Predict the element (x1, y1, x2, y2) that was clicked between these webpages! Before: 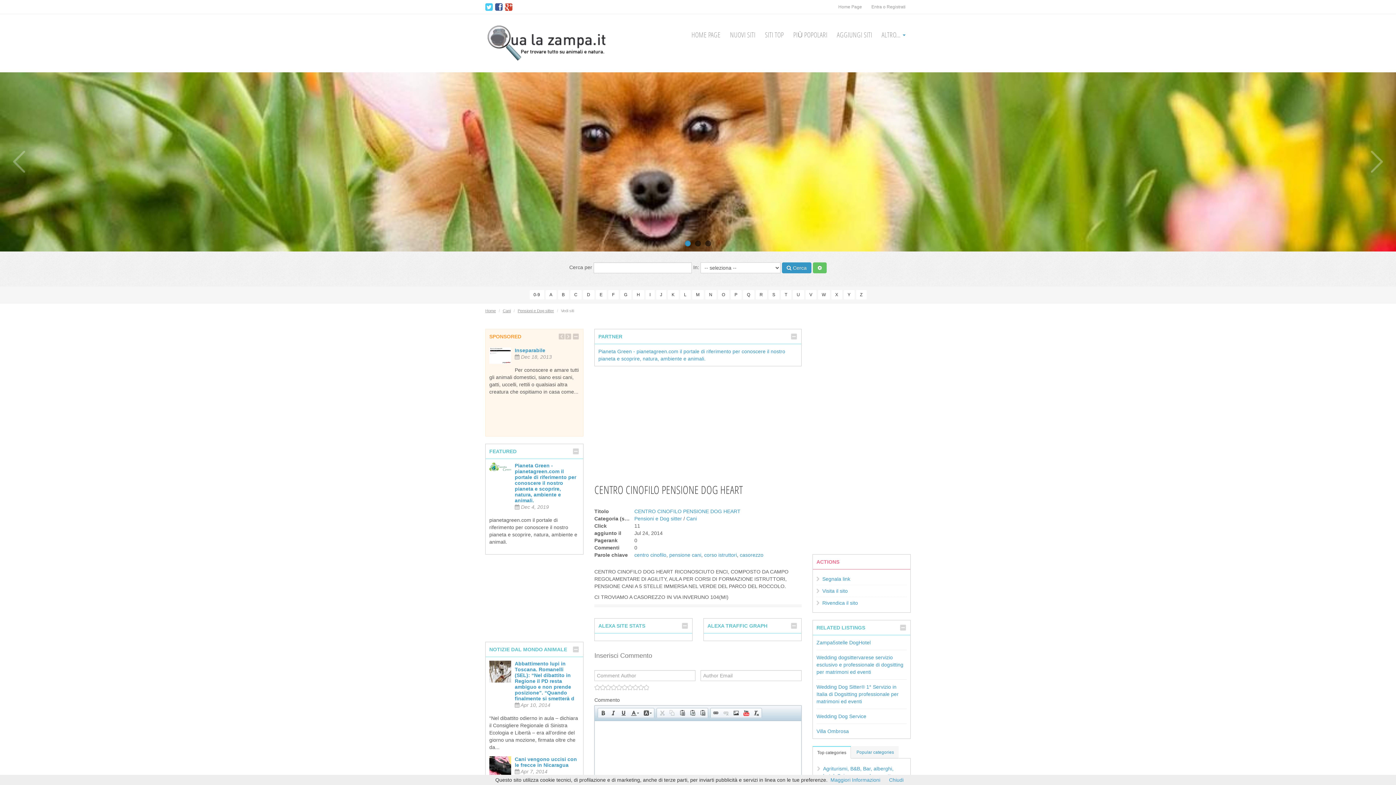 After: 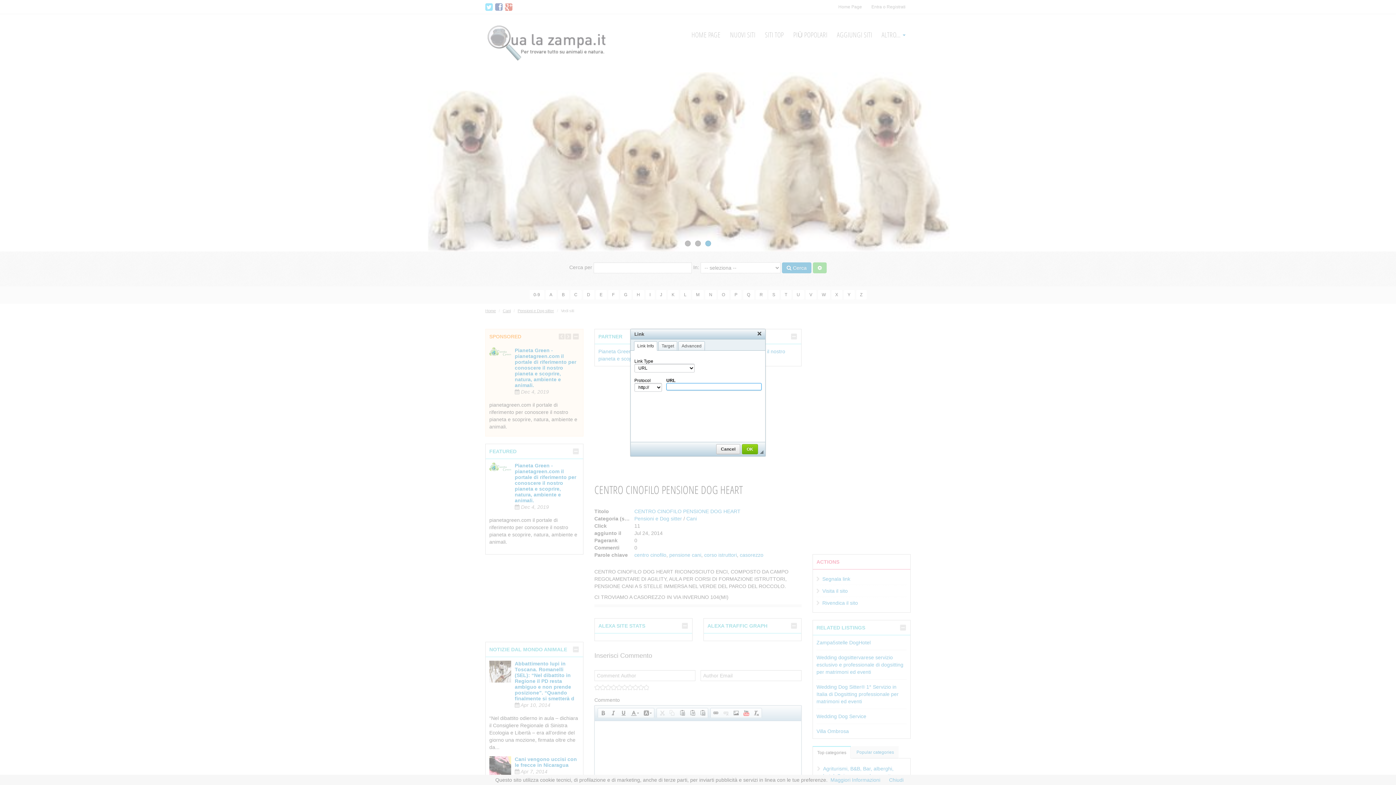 Action: label:   bbox: (710, 708, 721, 718)